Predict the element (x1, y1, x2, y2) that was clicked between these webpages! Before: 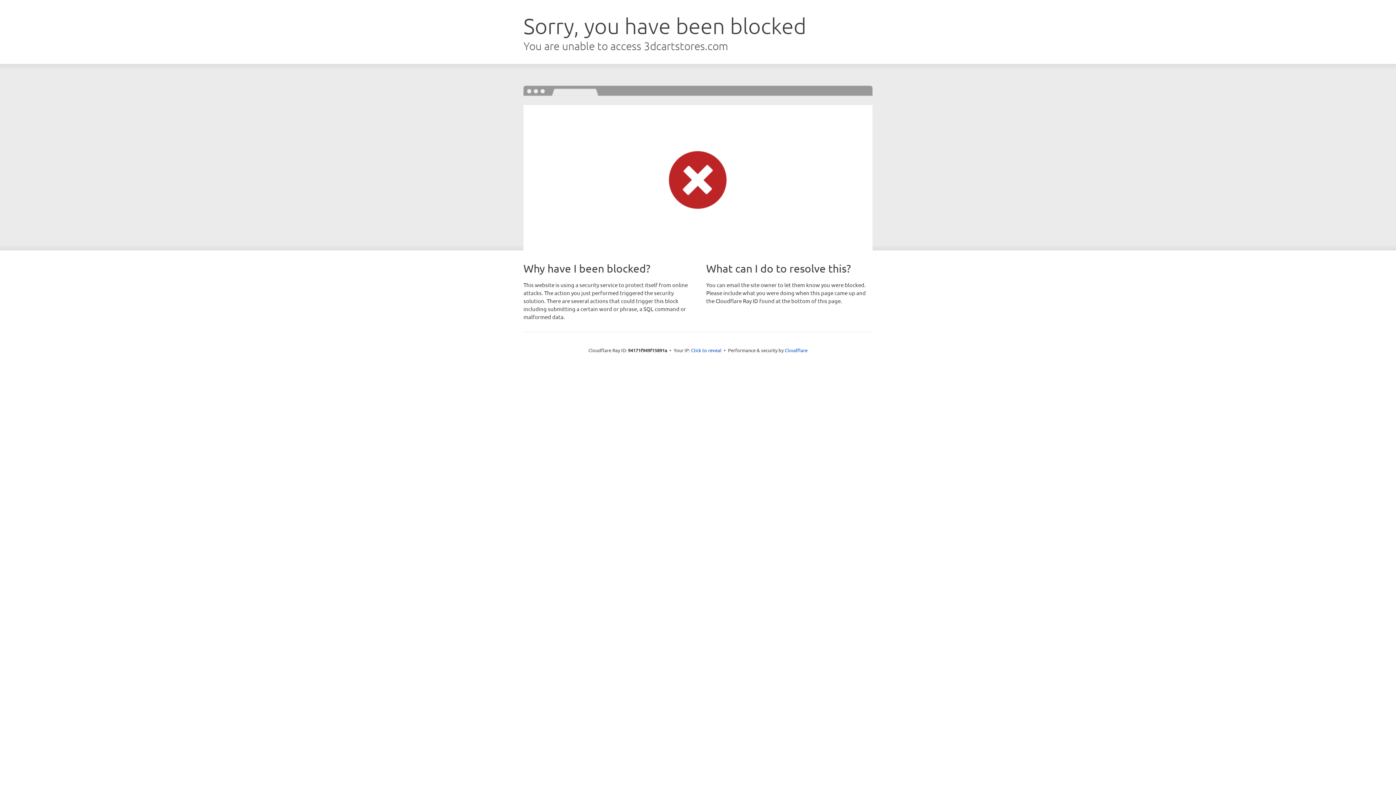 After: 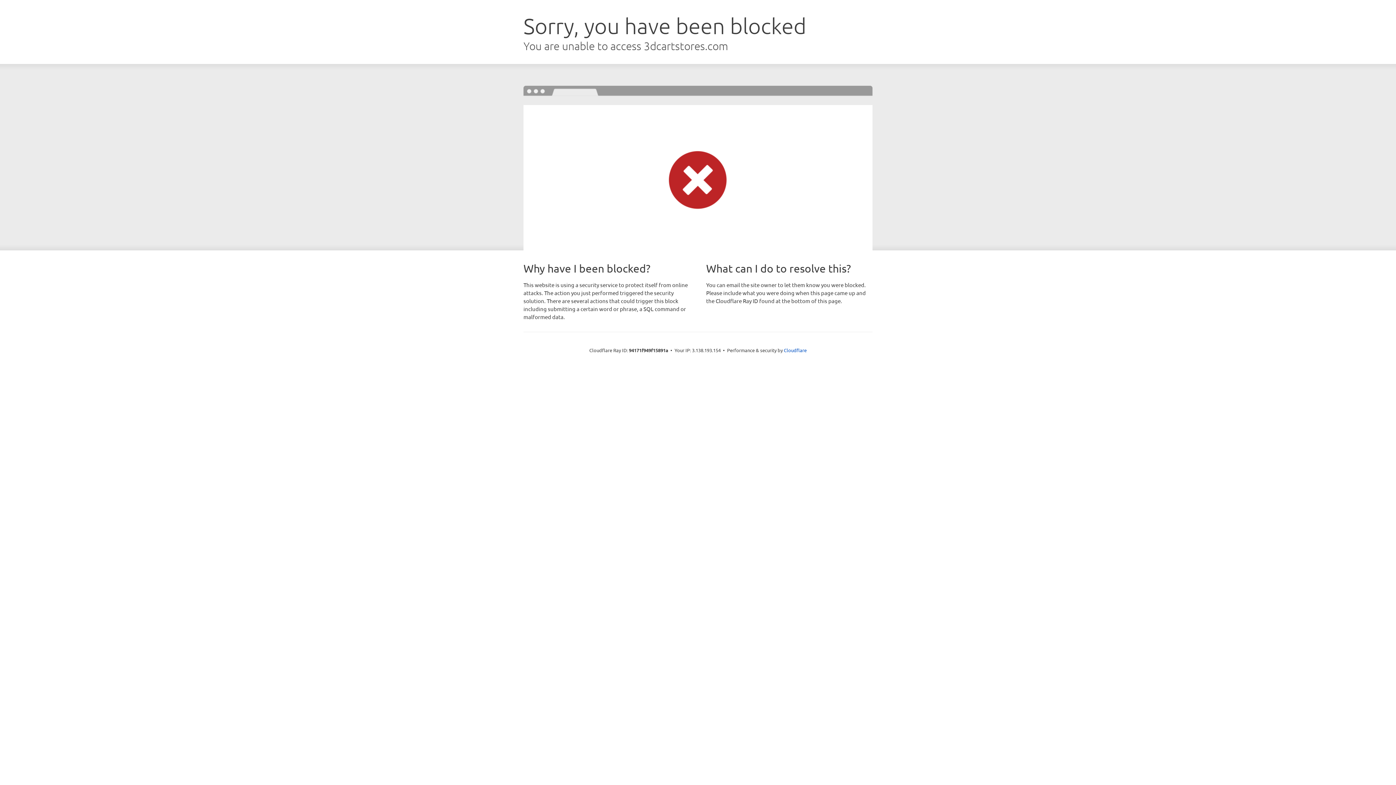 Action: bbox: (691, 346, 721, 353) label: Click to reveal